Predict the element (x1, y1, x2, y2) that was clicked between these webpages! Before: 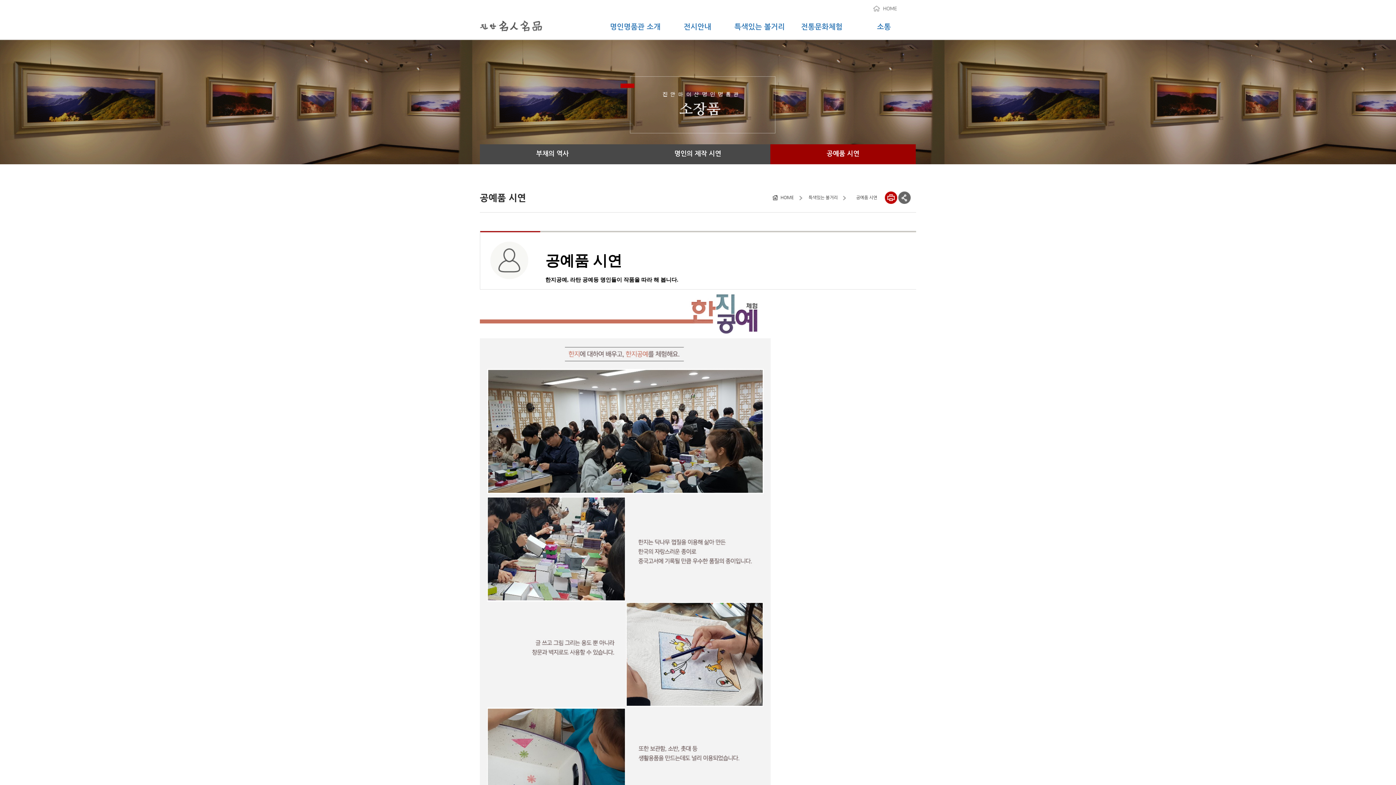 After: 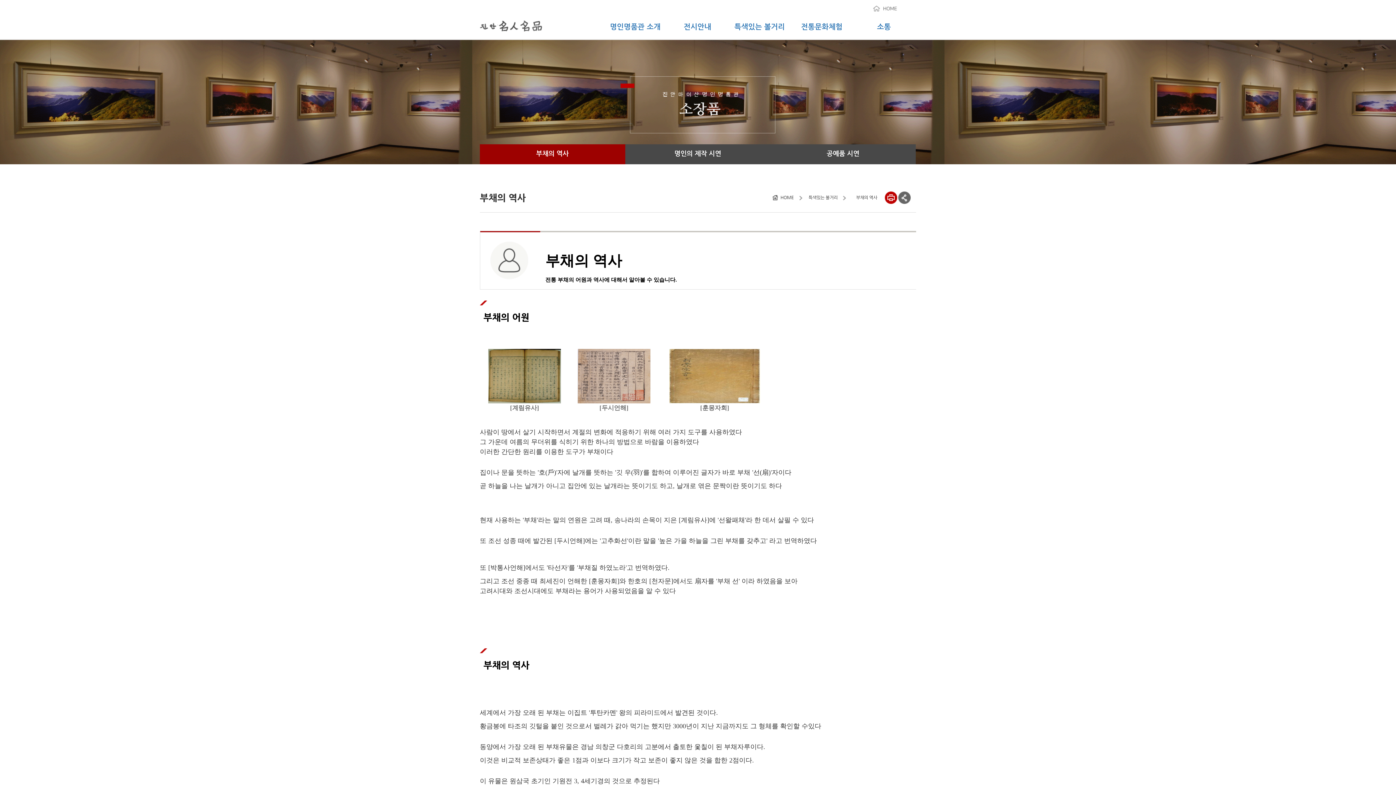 Action: bbox: (480, 144, 625, 164) label: 부채의 역사